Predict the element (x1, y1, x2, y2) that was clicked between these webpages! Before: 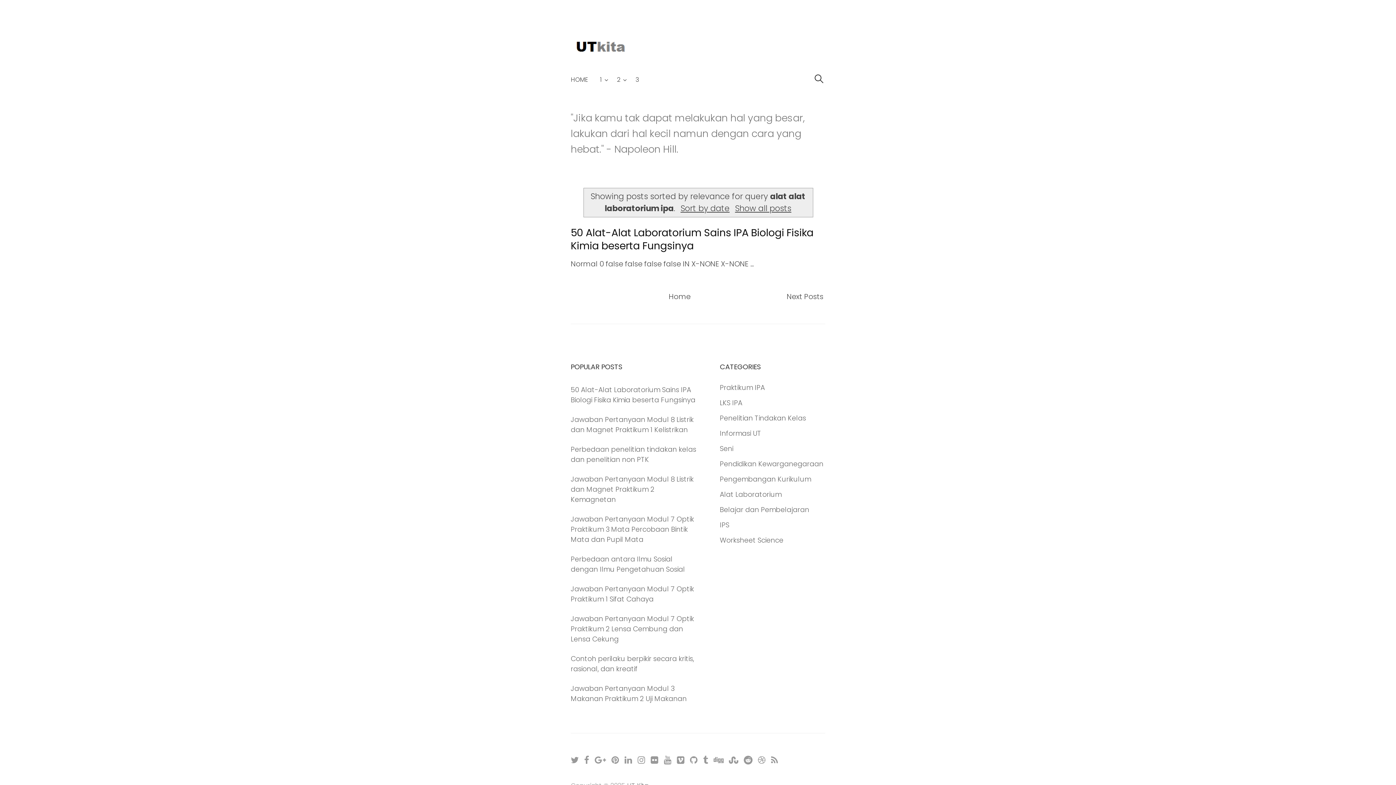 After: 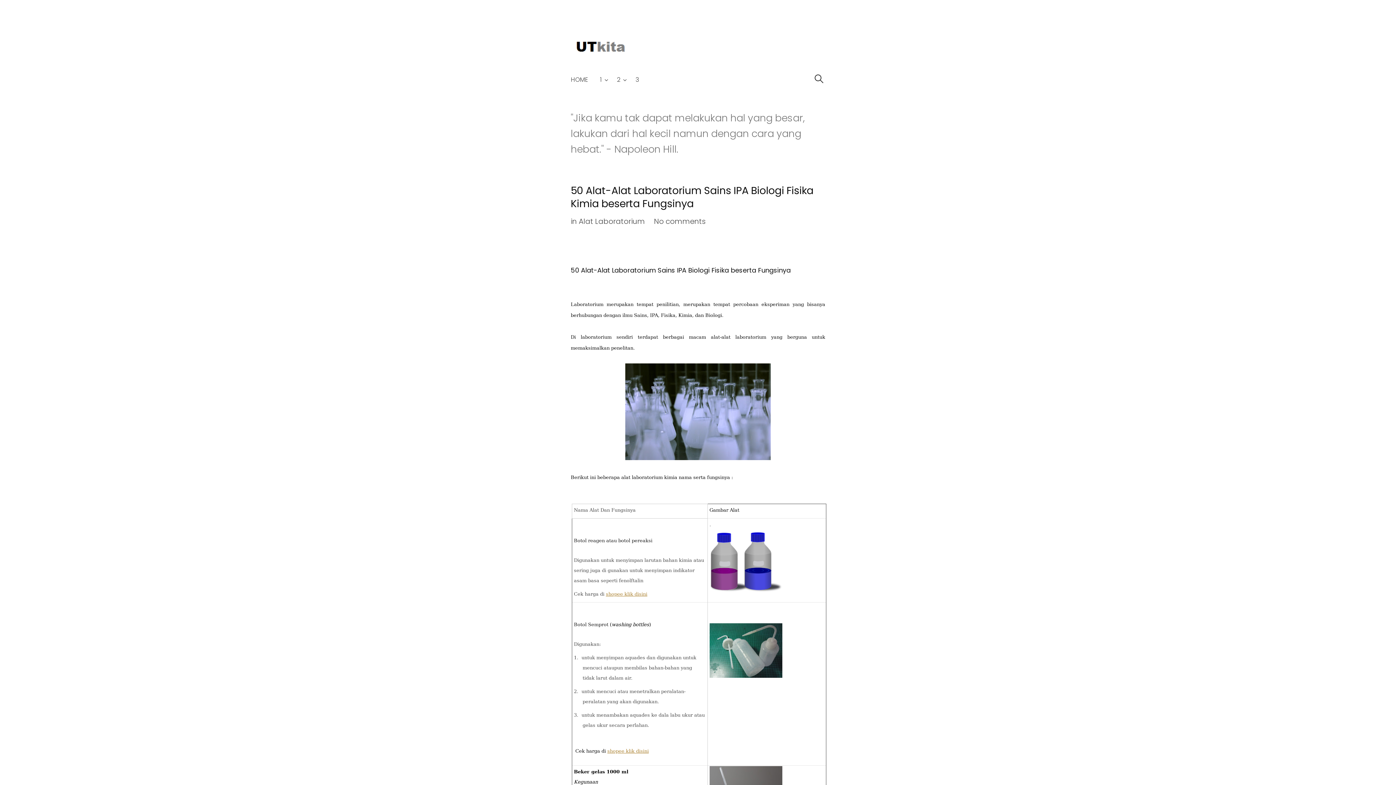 Action: label: 50 Alat-Alat Laboratorium Sains IPA Biologi Fisika Kimia beserta Fungsinya bbox: (570, 385, 695, 405)